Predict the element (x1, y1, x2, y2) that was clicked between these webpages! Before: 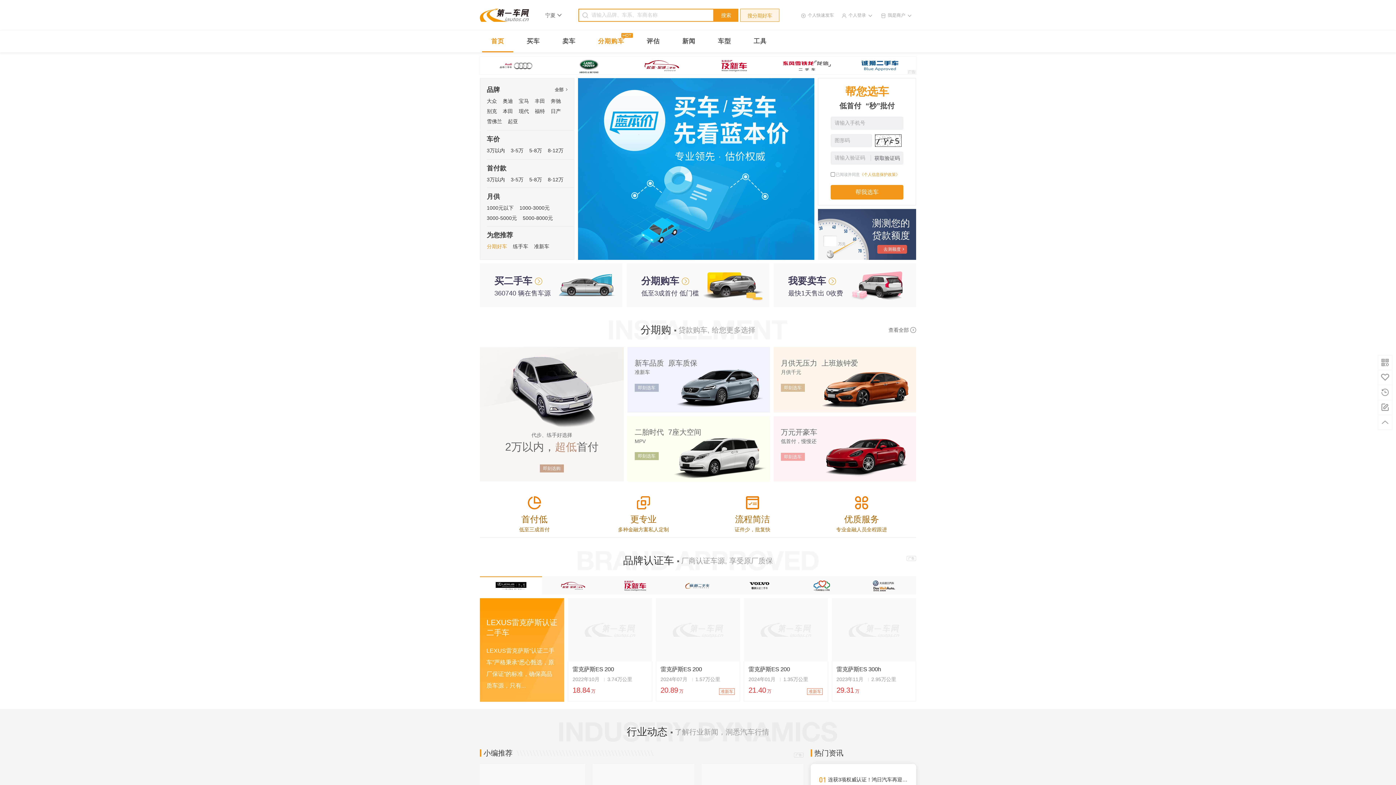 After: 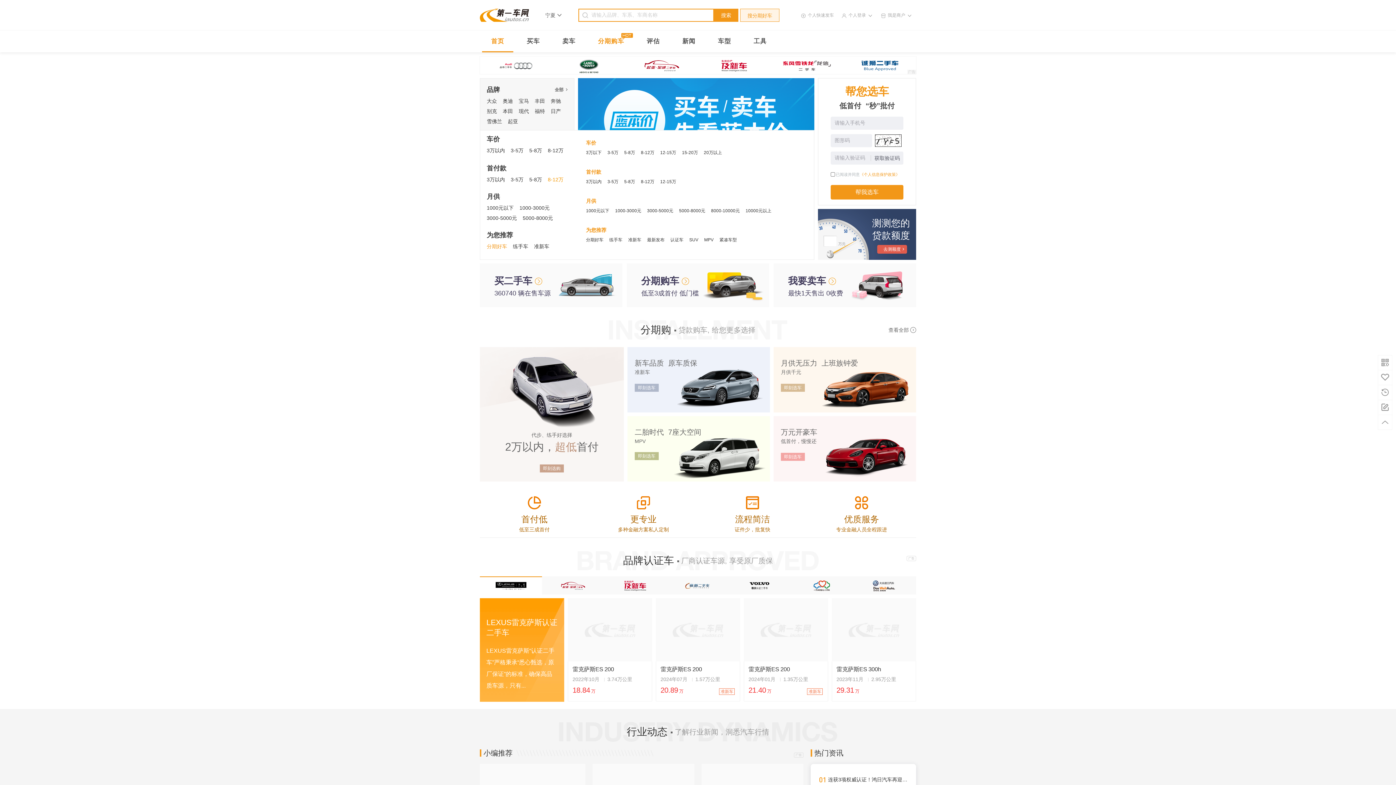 Action: label: 8-12万 bbox: (548, 176, 563, 183)